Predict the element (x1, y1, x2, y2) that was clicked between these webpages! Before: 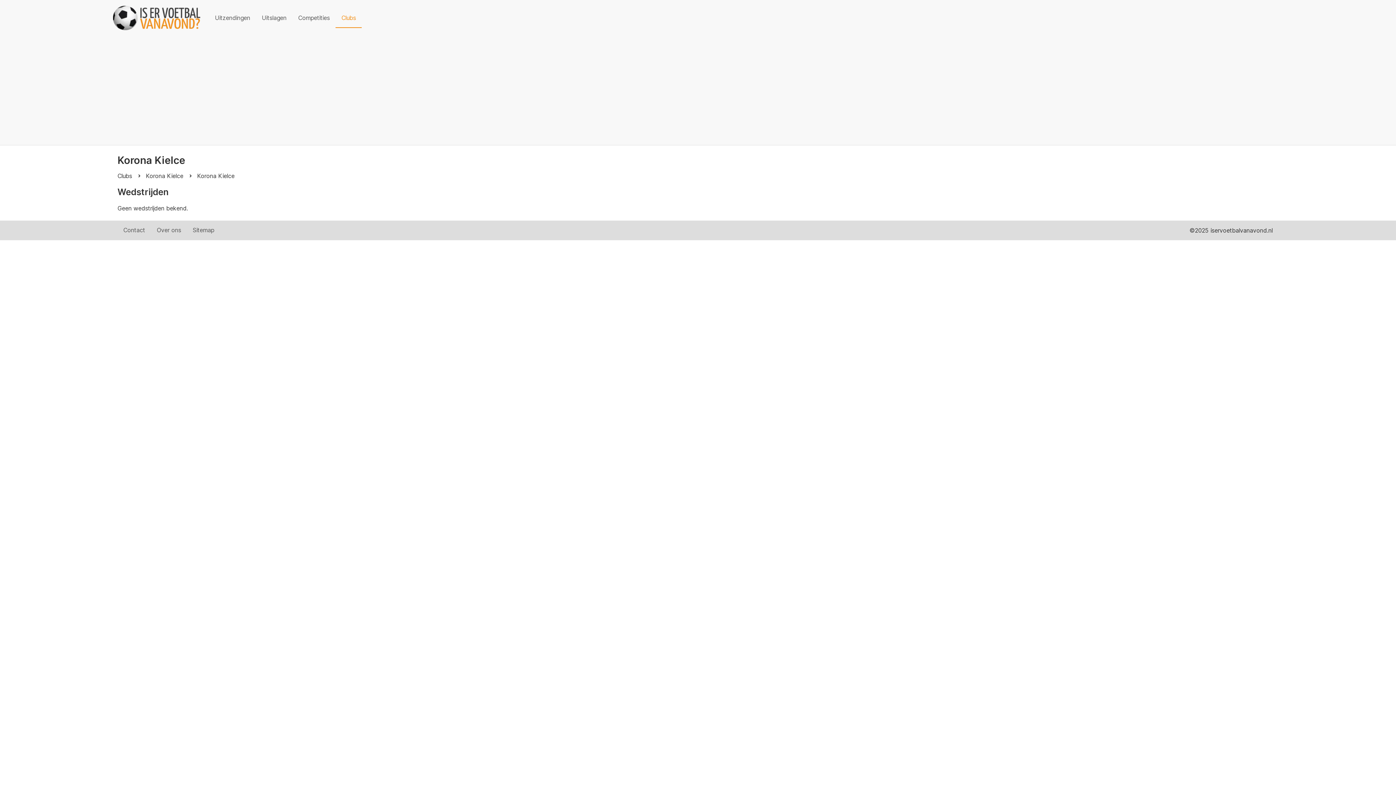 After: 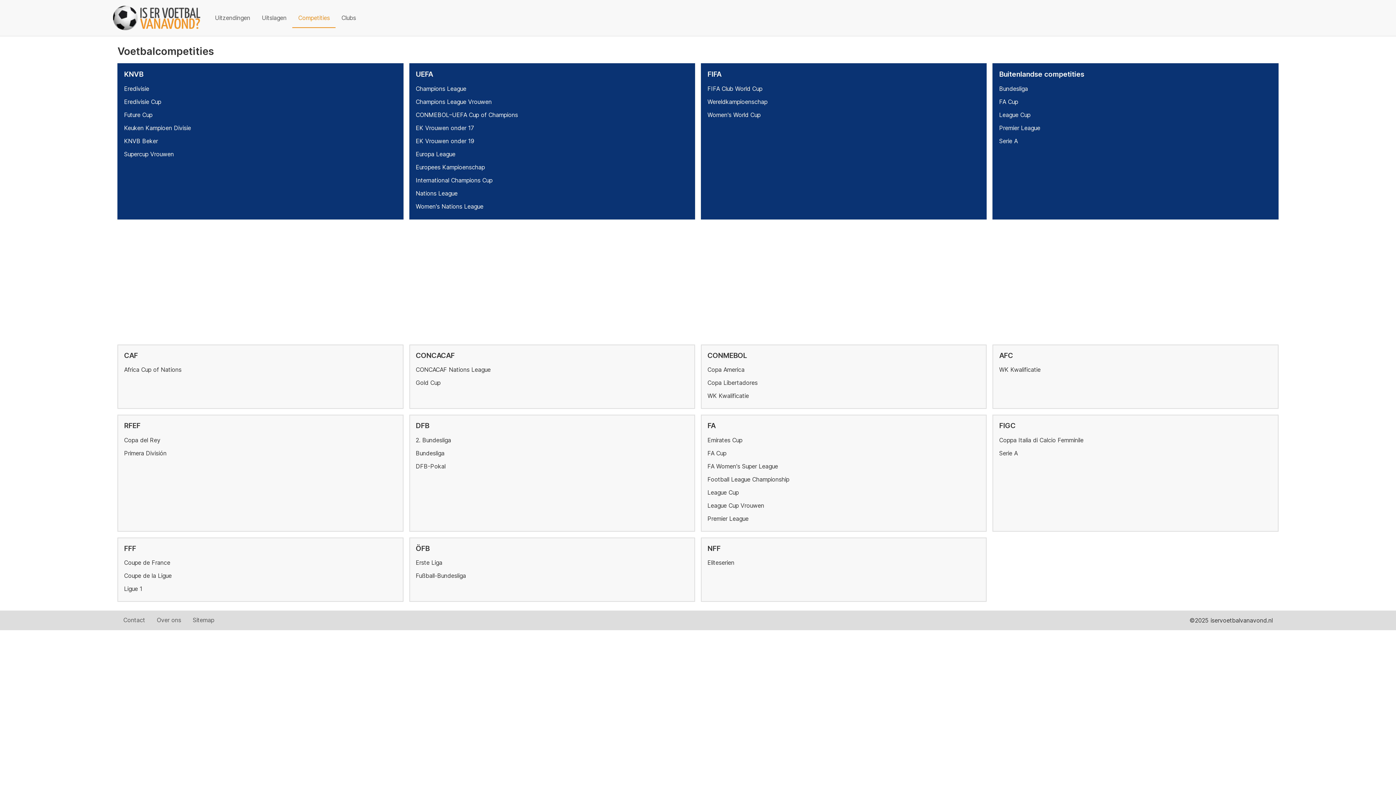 Action: bbox: (292, 8, 335, 27) label: Competities